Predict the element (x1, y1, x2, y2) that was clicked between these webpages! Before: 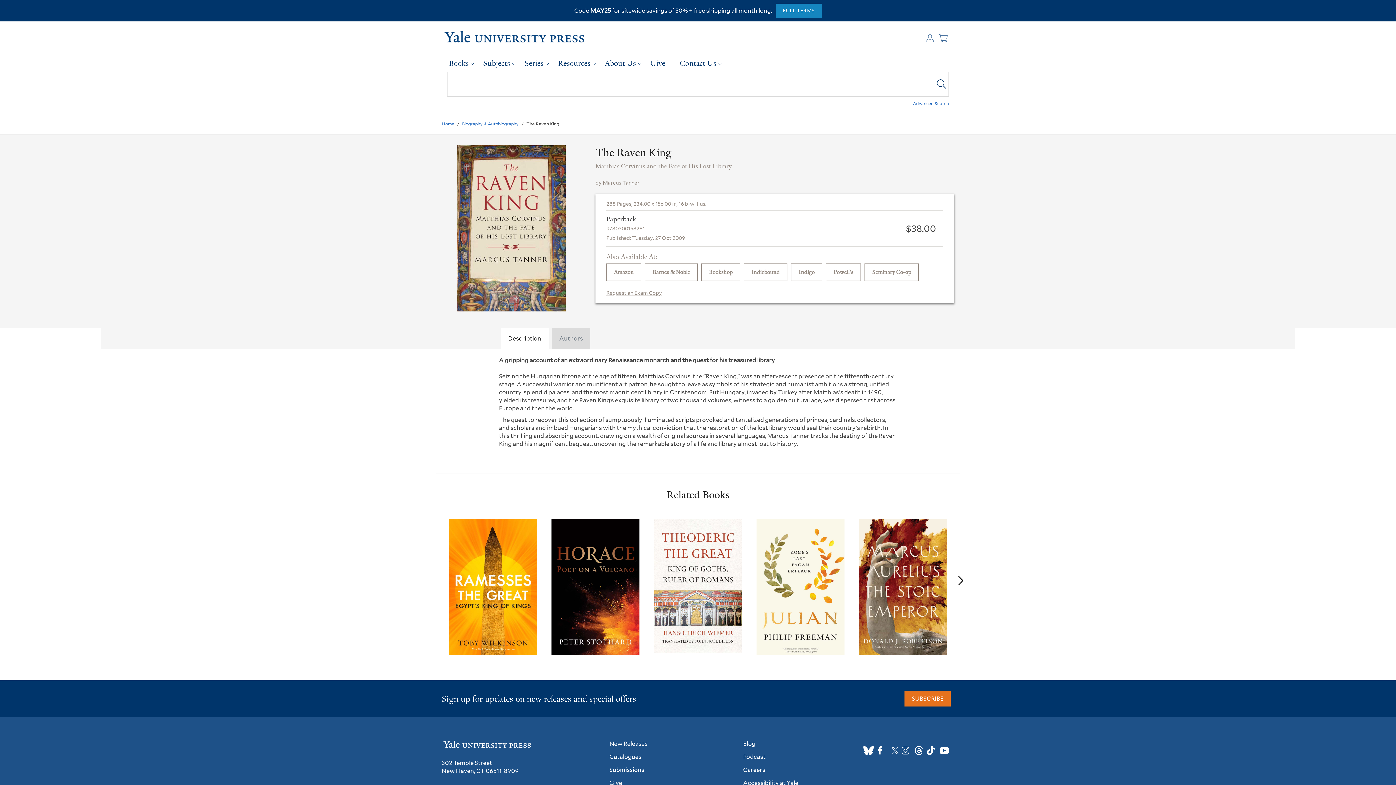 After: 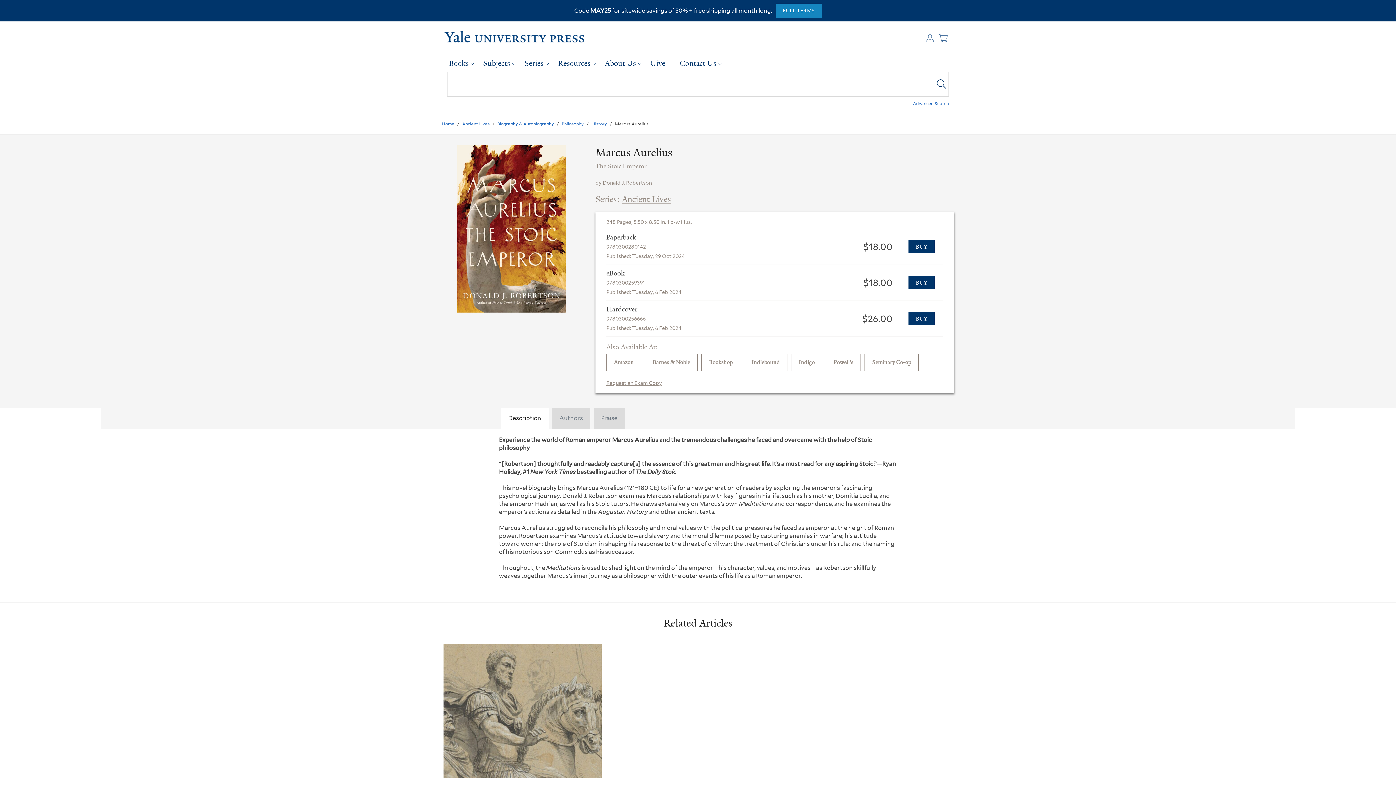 Action: bbox: (859, 519, 947, 655)